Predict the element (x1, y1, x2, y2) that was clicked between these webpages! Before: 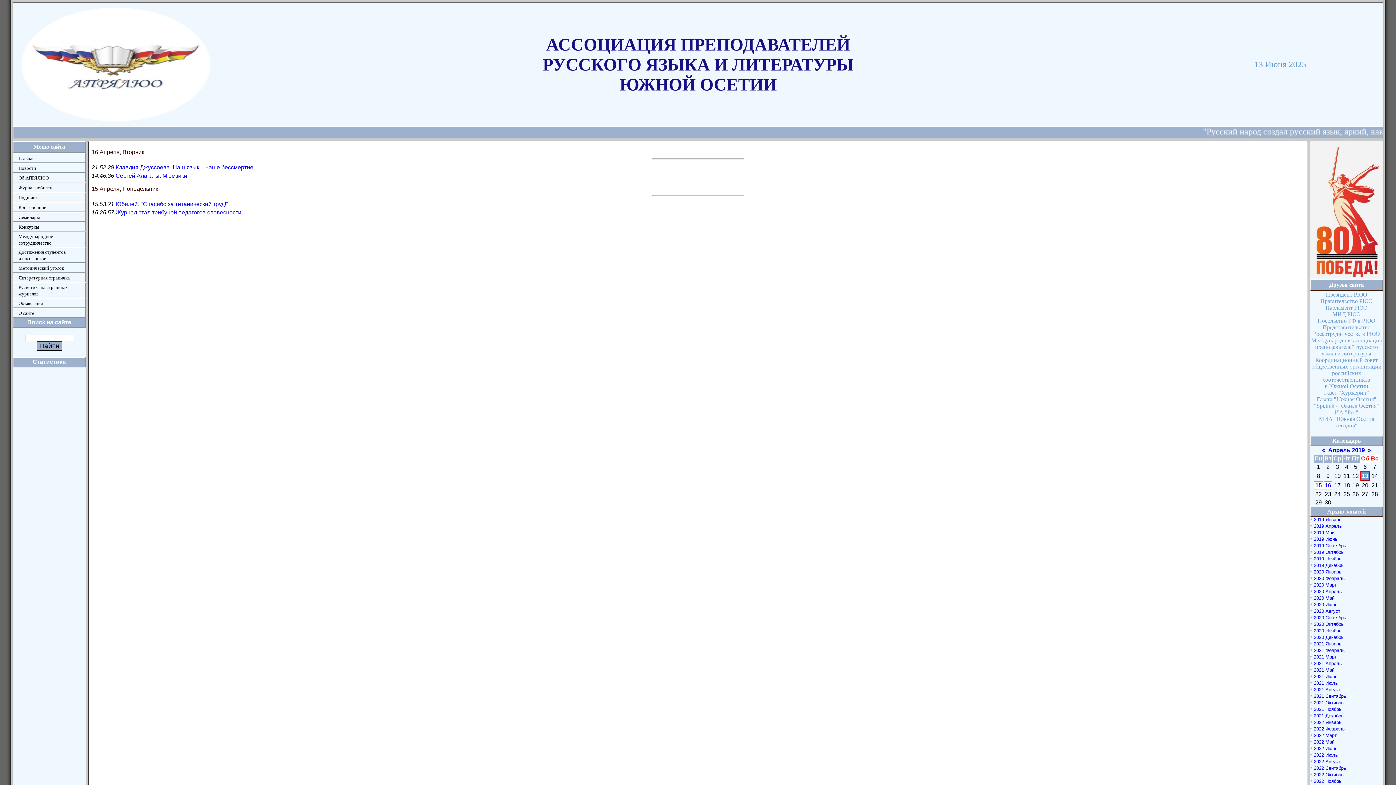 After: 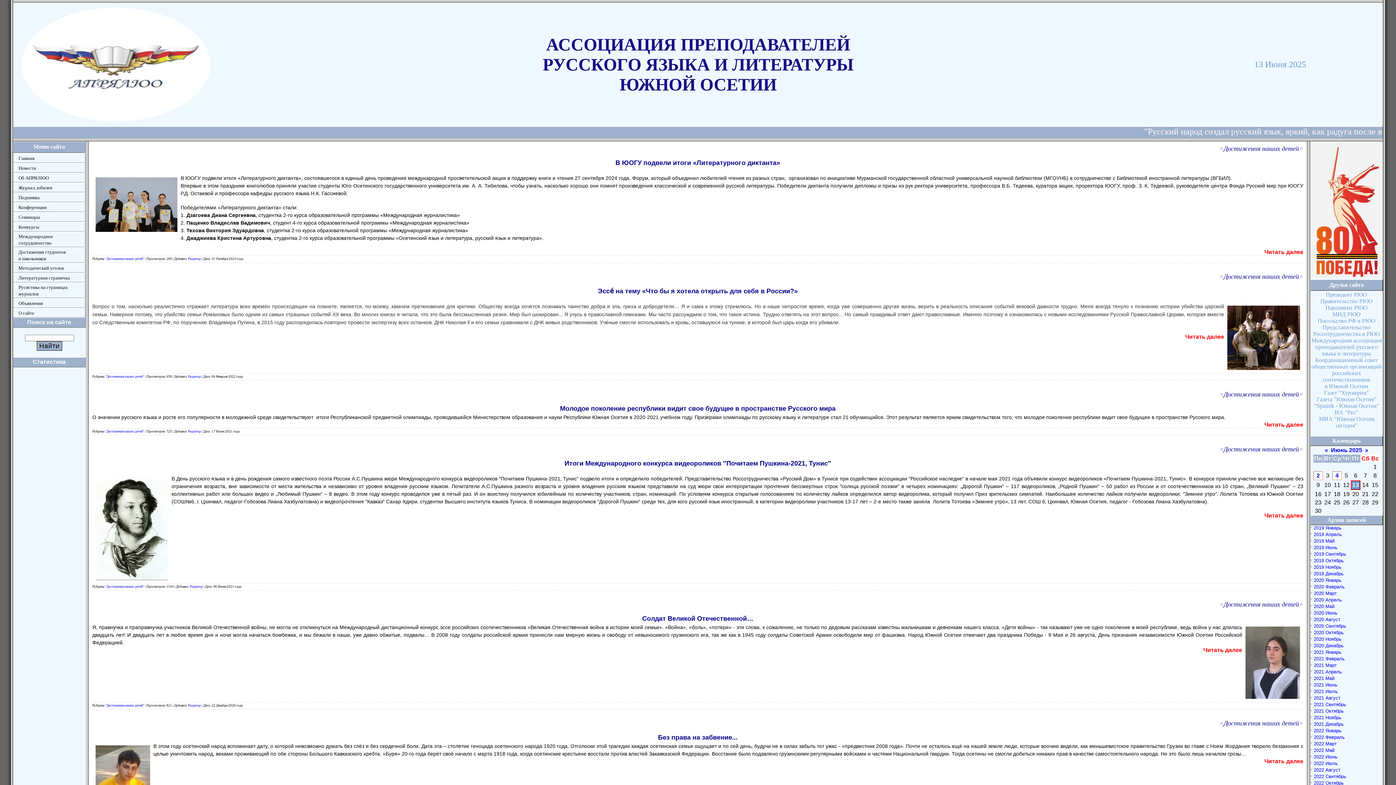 Action: bbox: (14, 248, 65, 261) label:  Достижения студентов
    и школьников